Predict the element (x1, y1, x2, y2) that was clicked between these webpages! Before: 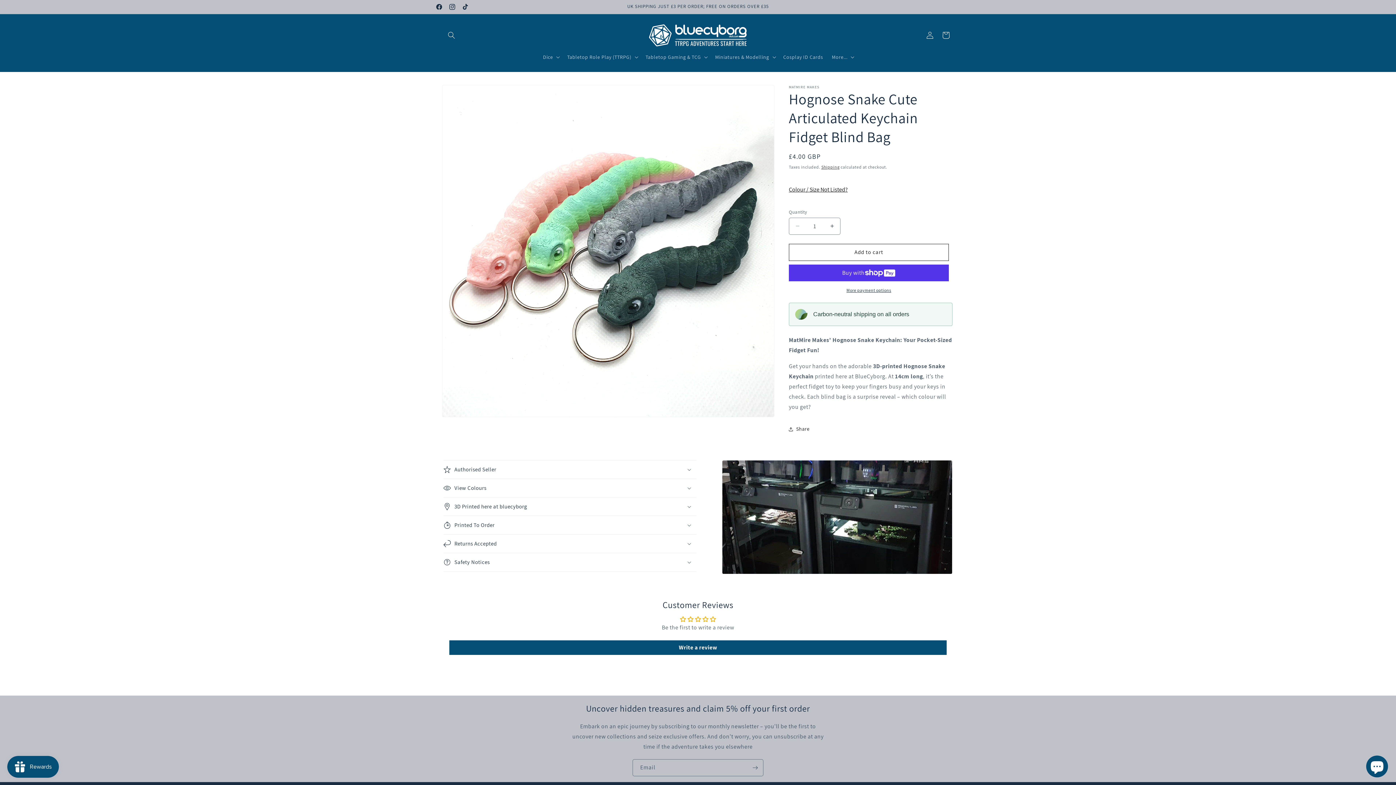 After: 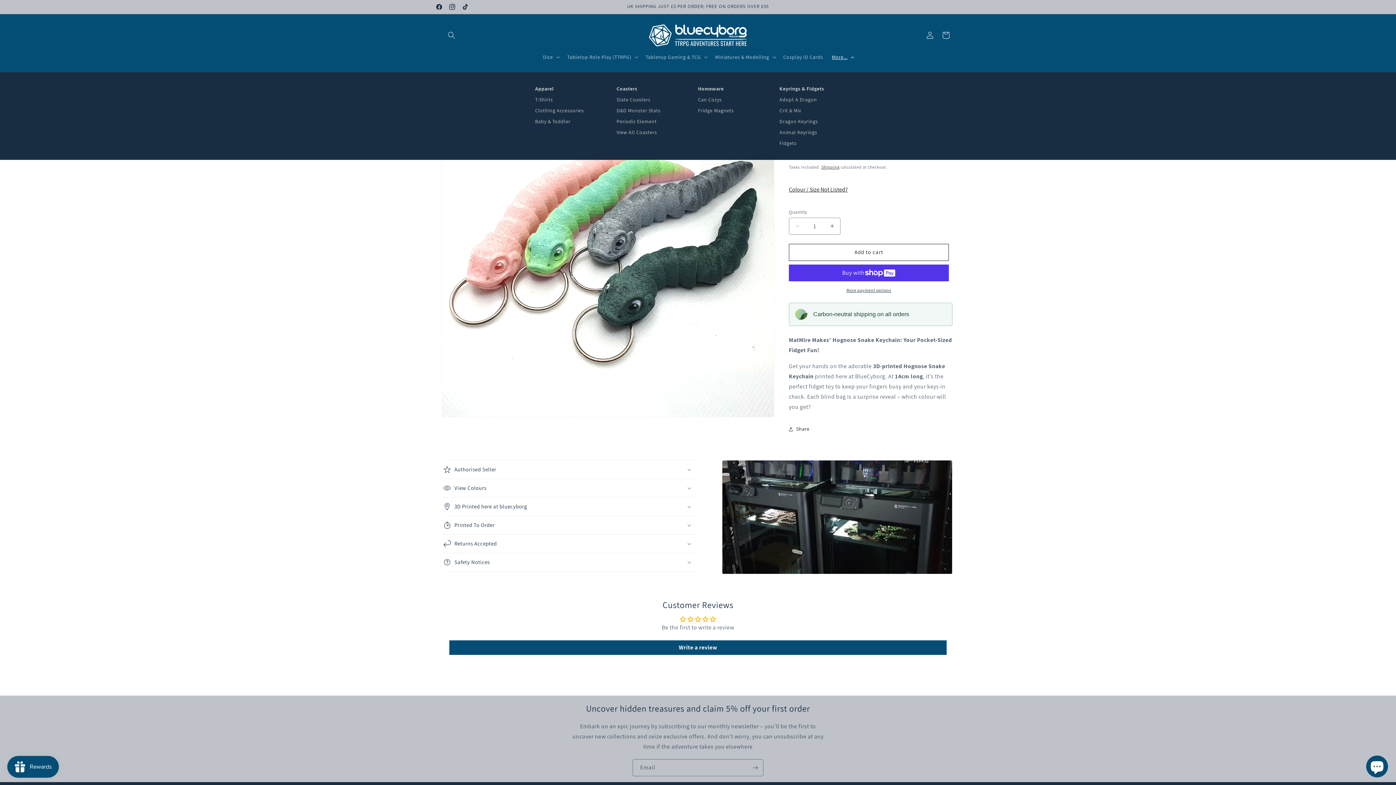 Action: label: More... bbox: (827, 49, 857, 64)